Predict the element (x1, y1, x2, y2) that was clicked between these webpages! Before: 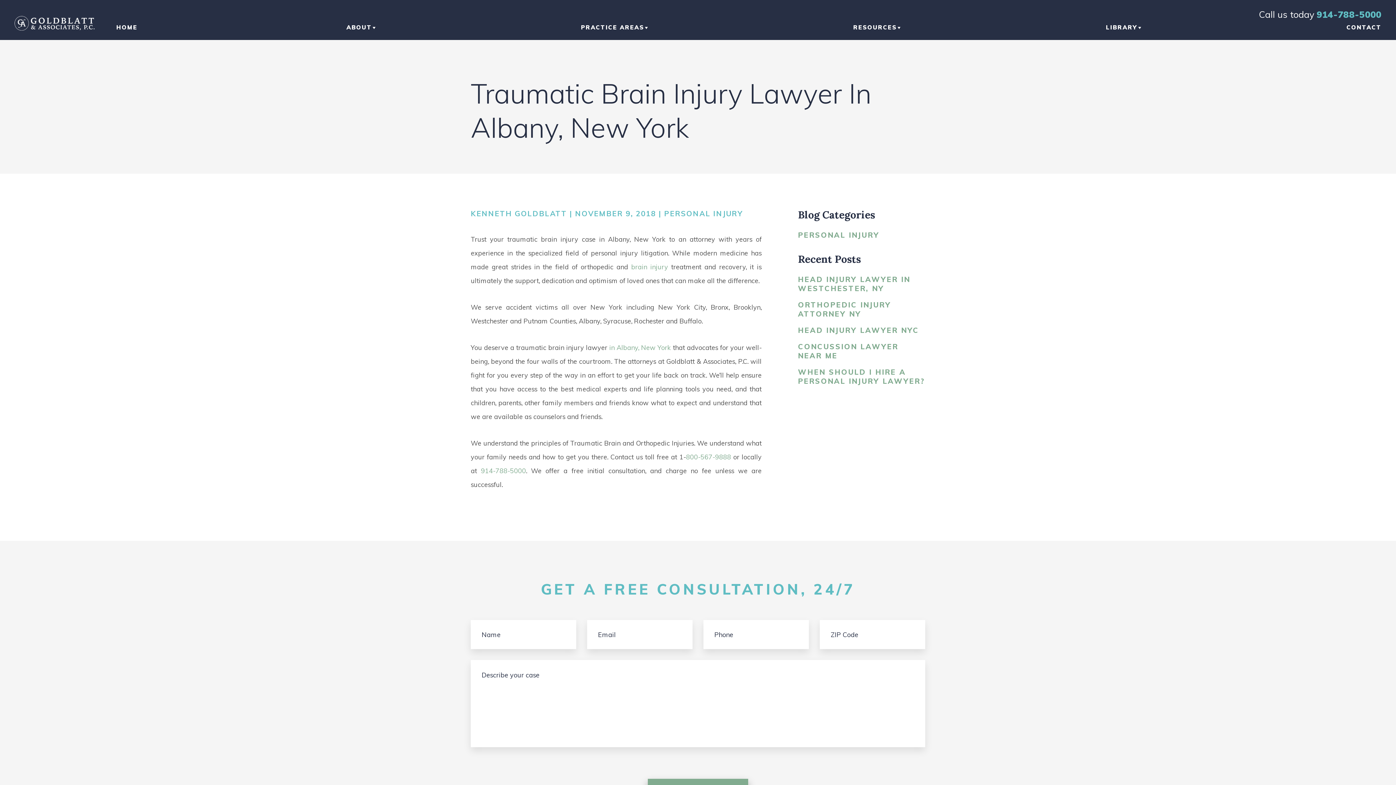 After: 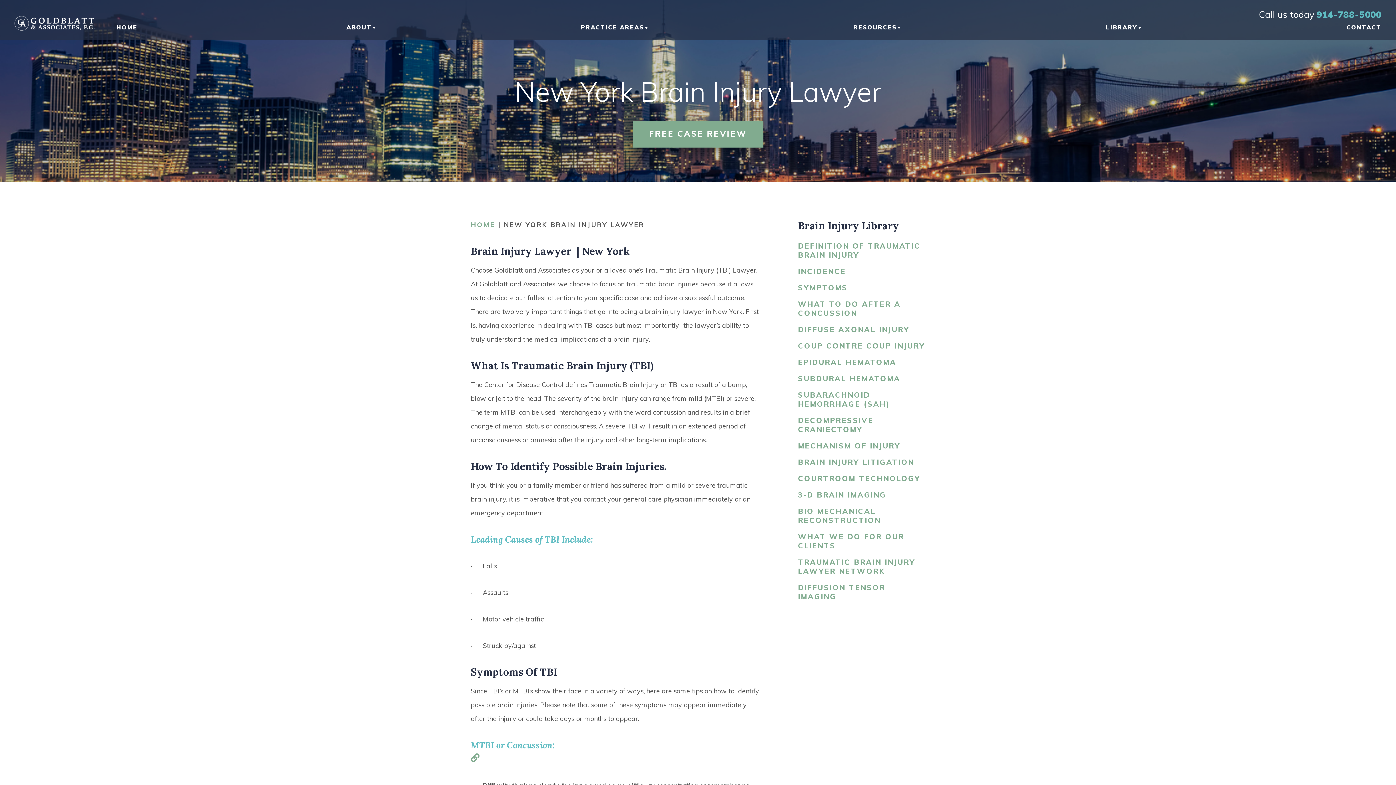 Action: bbox: (631, 262, 668, 272) label: brain injury